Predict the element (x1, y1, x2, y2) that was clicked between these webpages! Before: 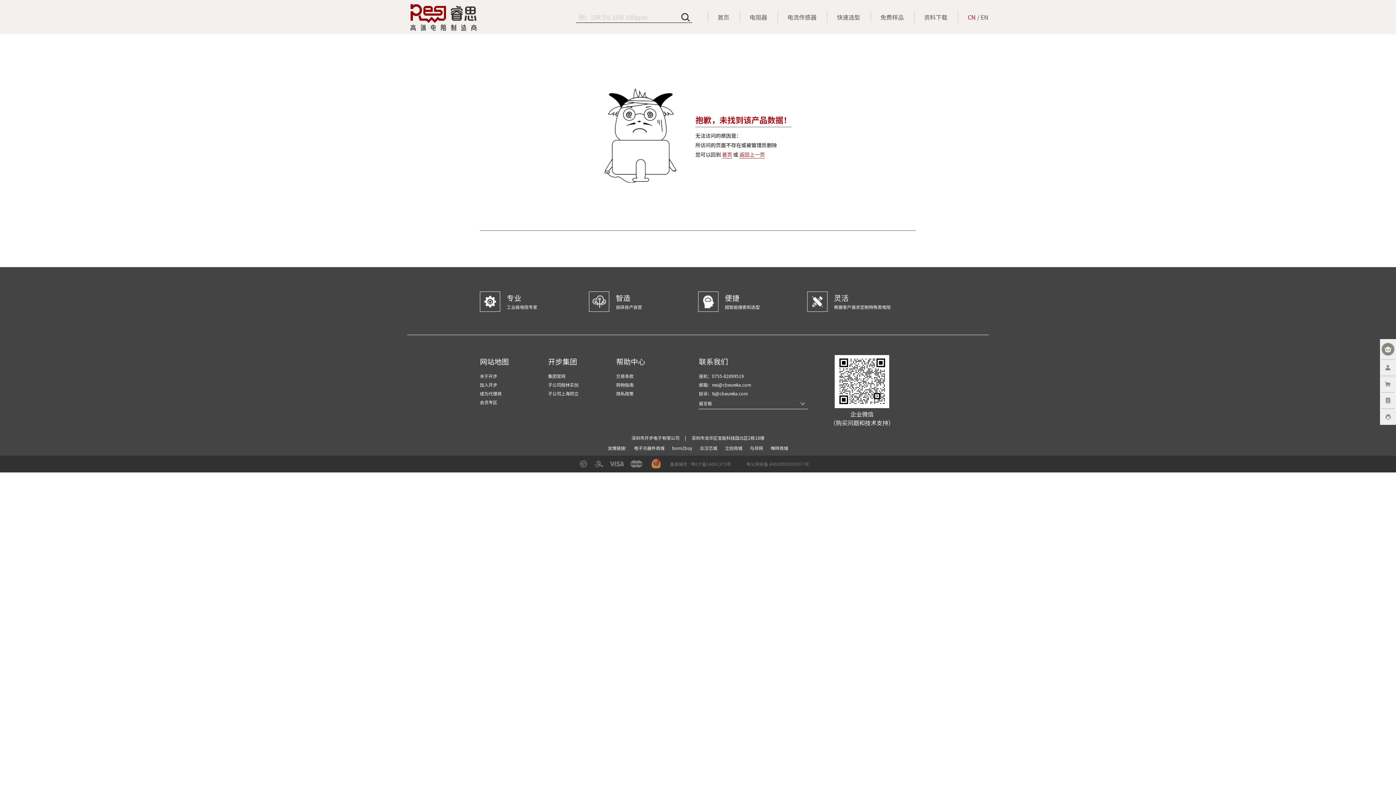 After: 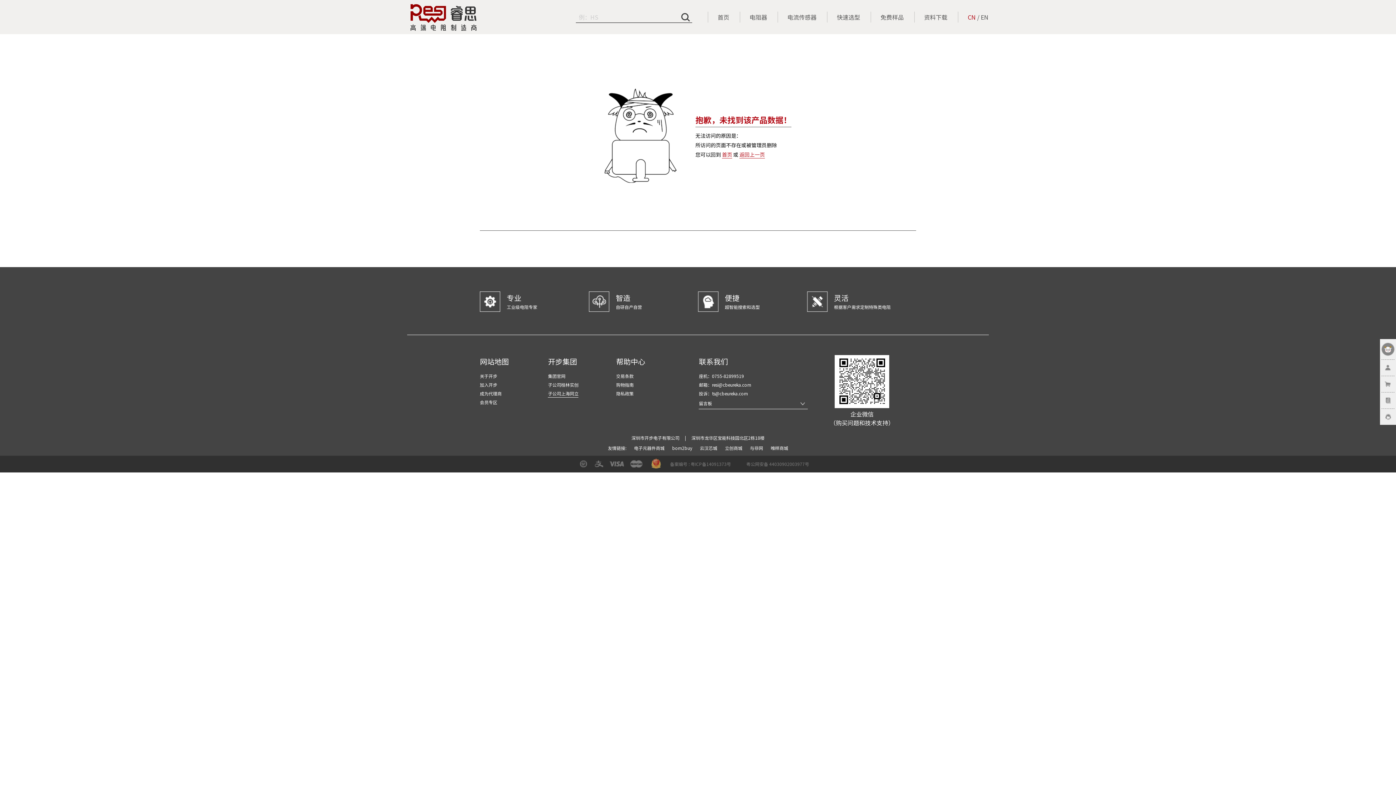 Action: label: 子公司上海同立 bbox: (548, 390, 578, 396)